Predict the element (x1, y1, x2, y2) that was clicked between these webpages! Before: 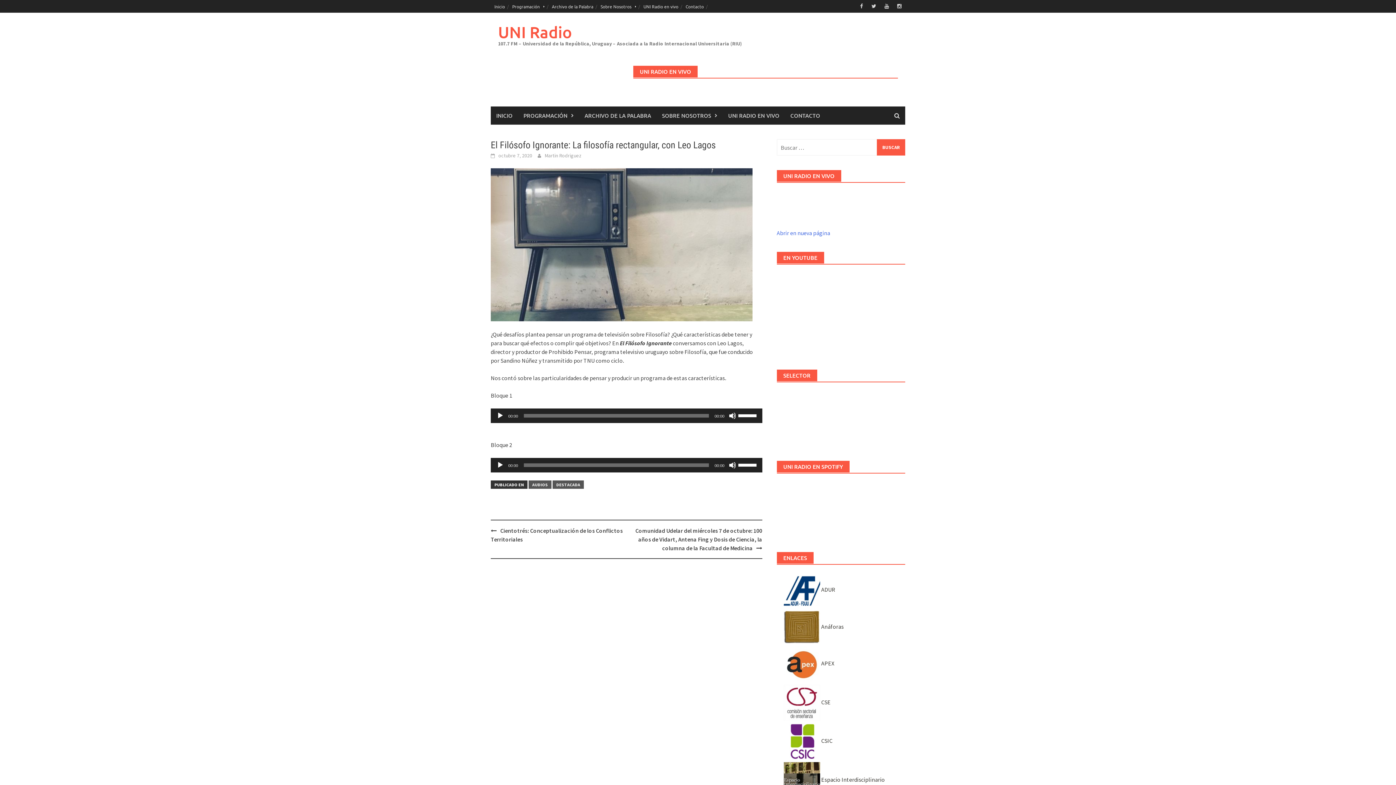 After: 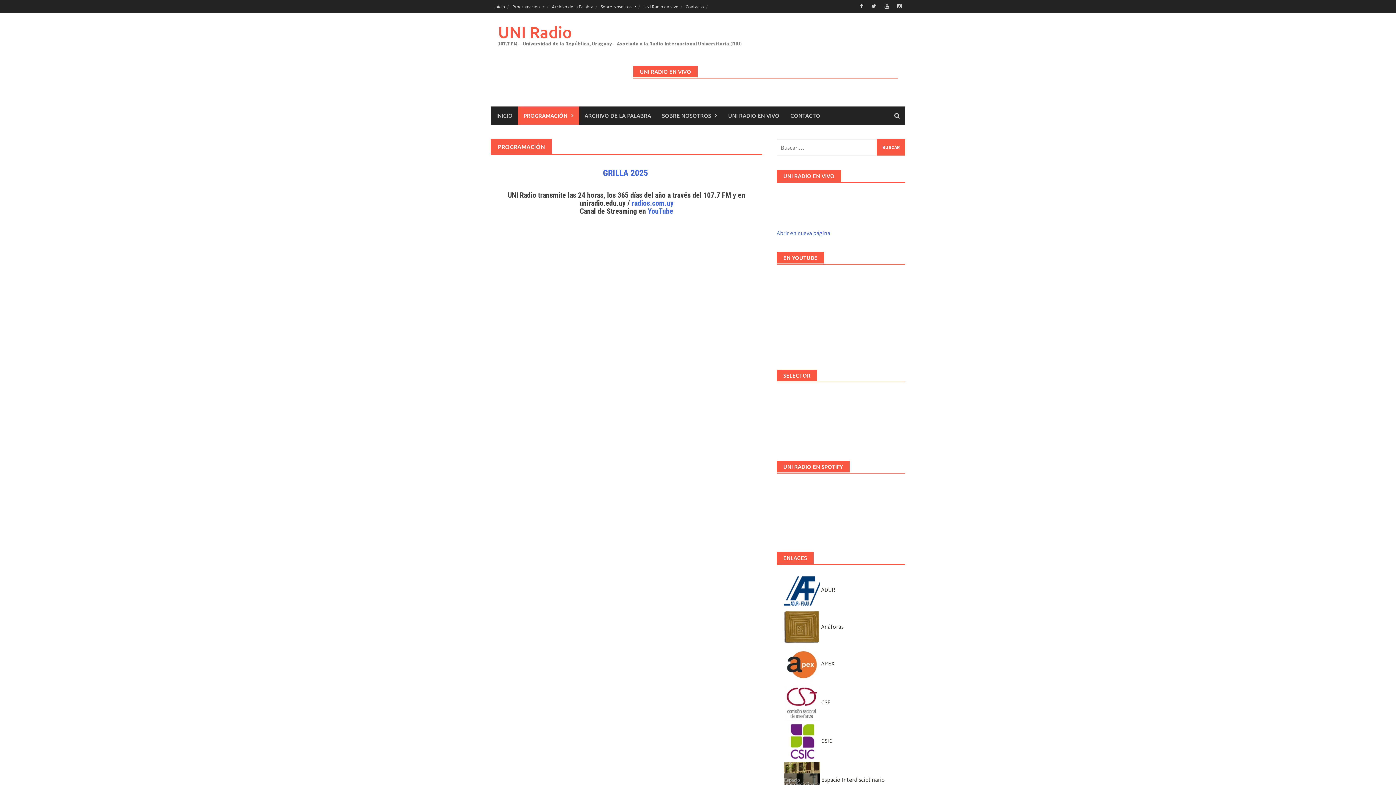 Action: label: Programación bbox: (508, 0, 548, 12)